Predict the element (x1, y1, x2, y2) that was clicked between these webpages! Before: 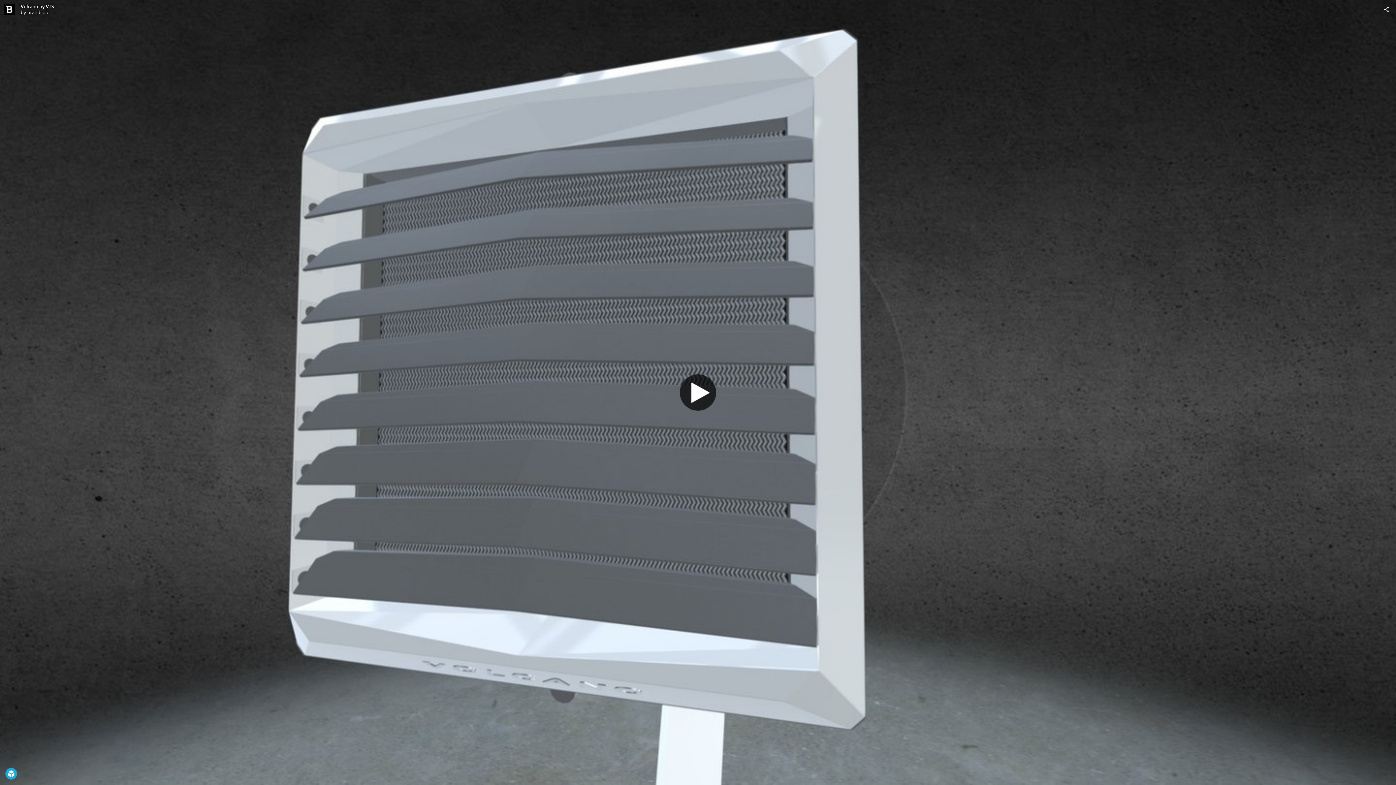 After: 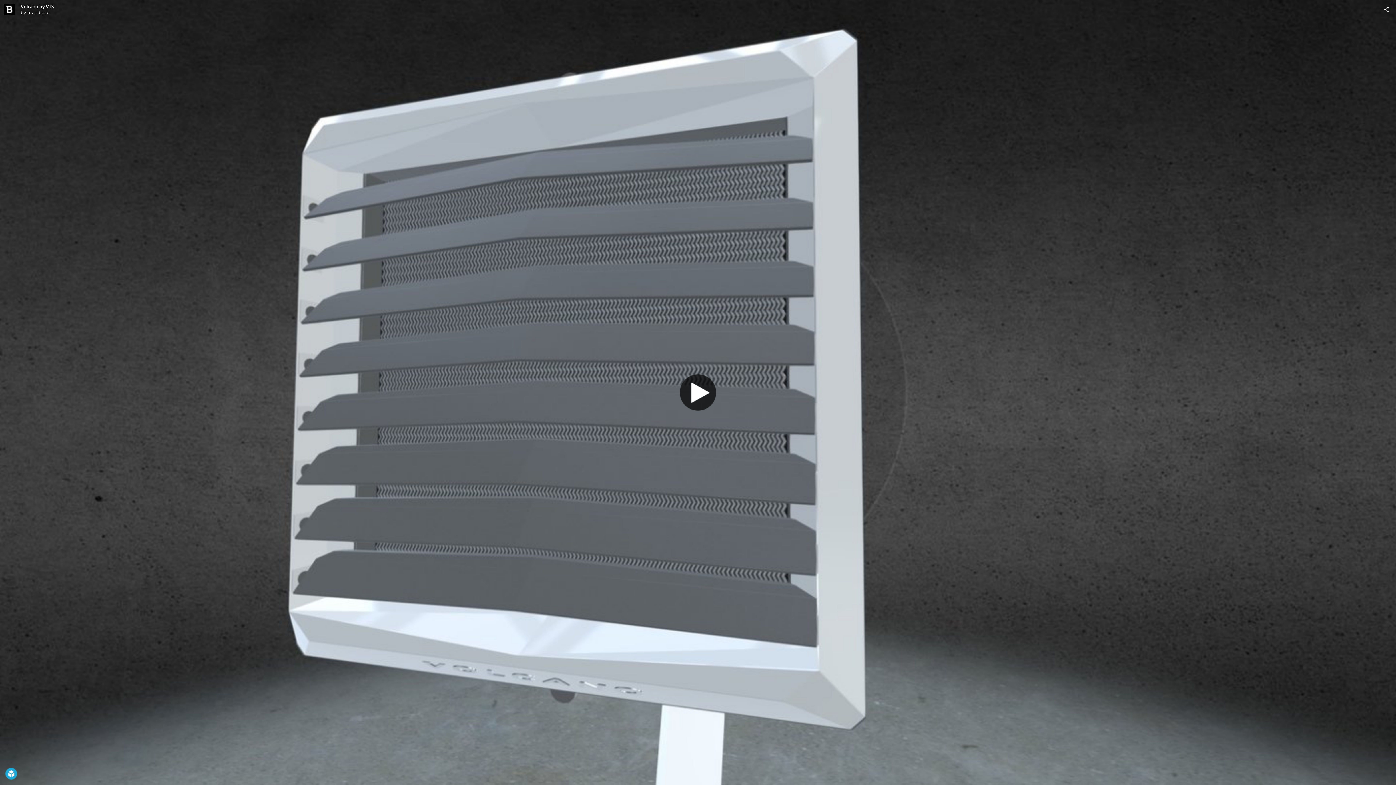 Action: bbox: (3, 3, 15, 15) label: Visit brandspot's Profile